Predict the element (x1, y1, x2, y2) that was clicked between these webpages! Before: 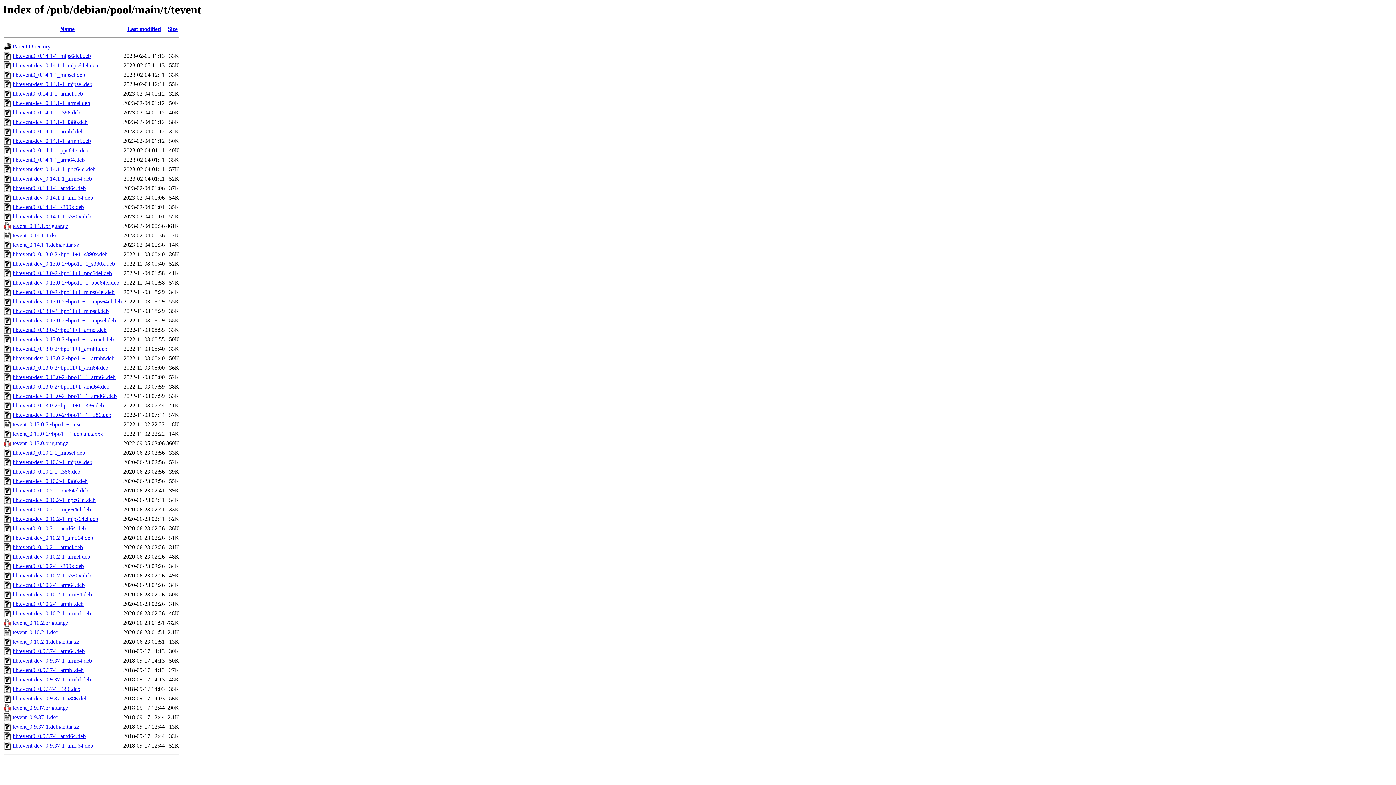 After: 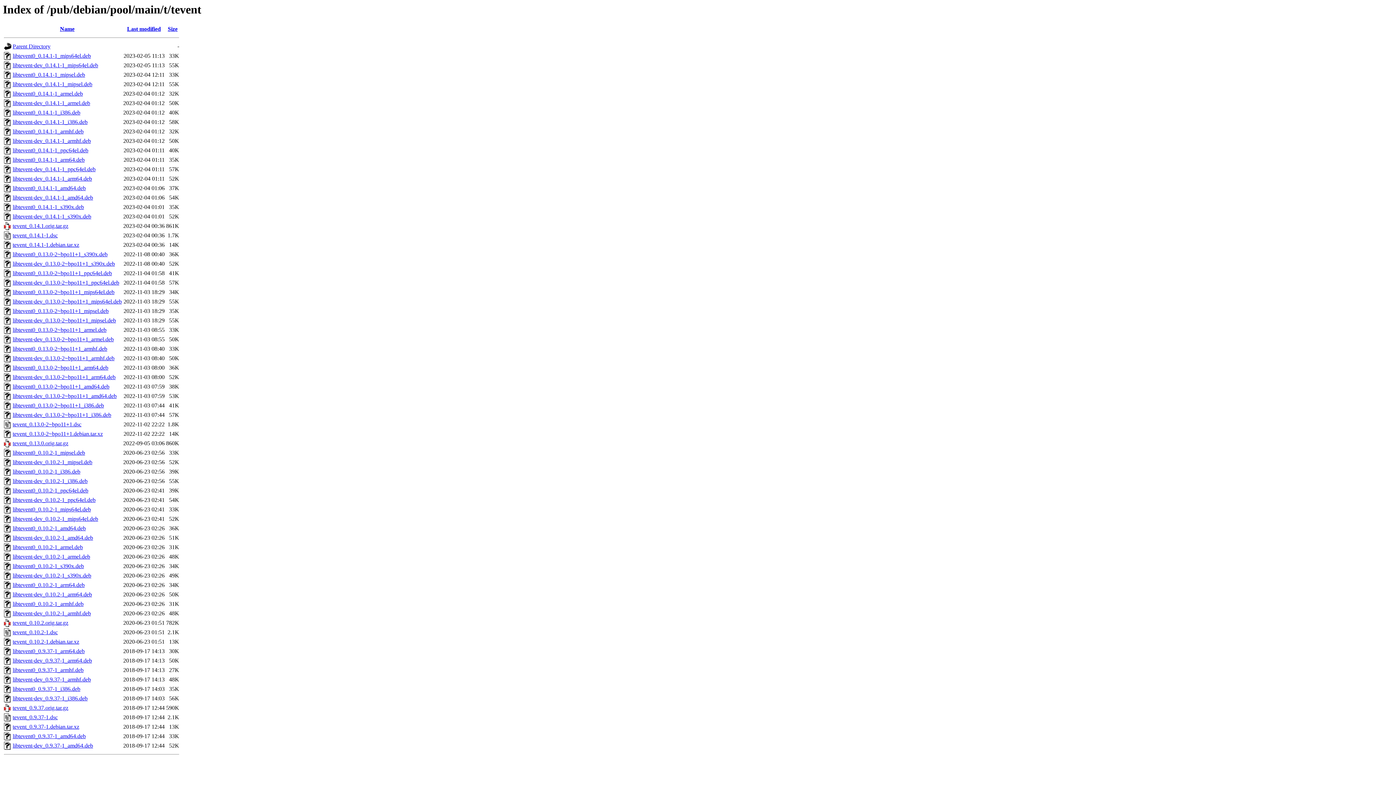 Action: bbox: (12, 705, 68, 711) label: tevent_0.9.37.orig.tar.gz